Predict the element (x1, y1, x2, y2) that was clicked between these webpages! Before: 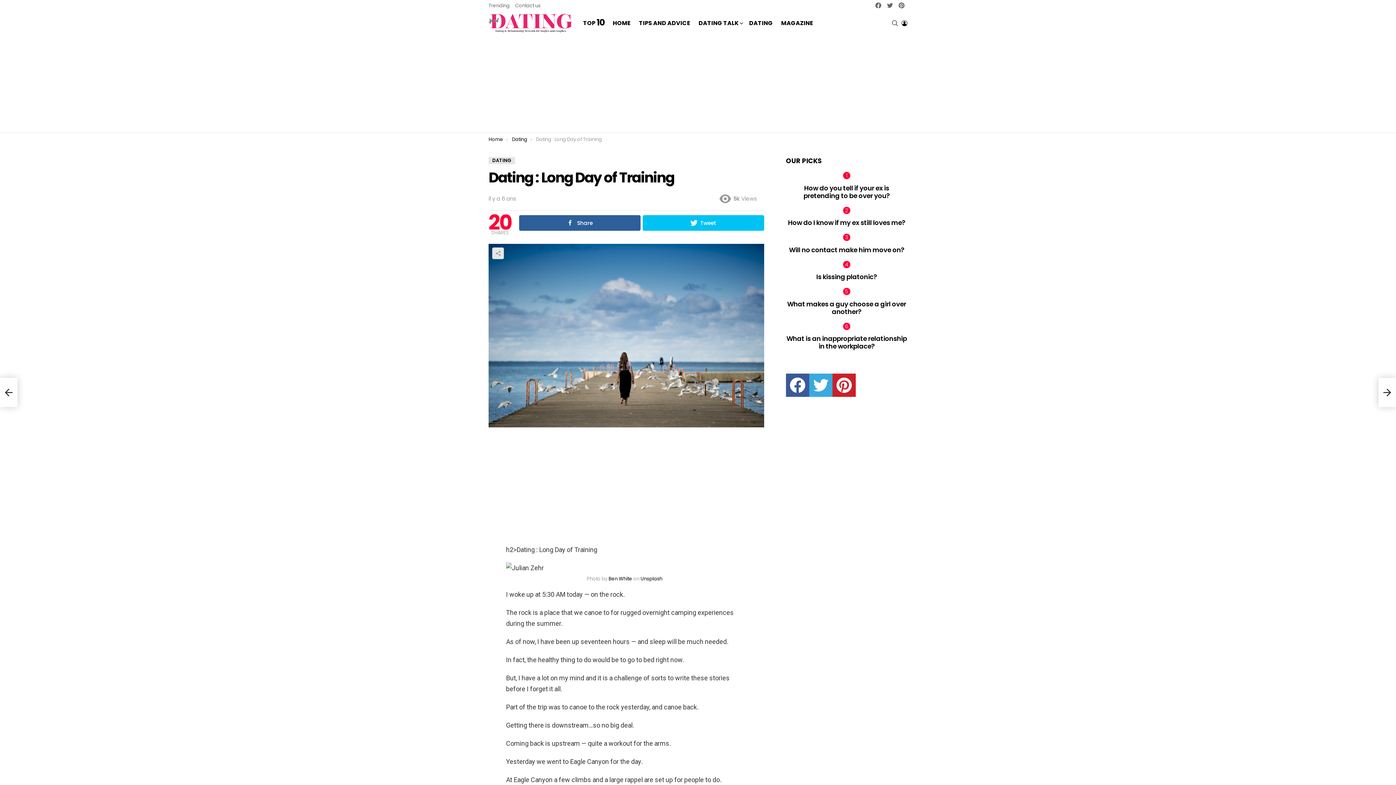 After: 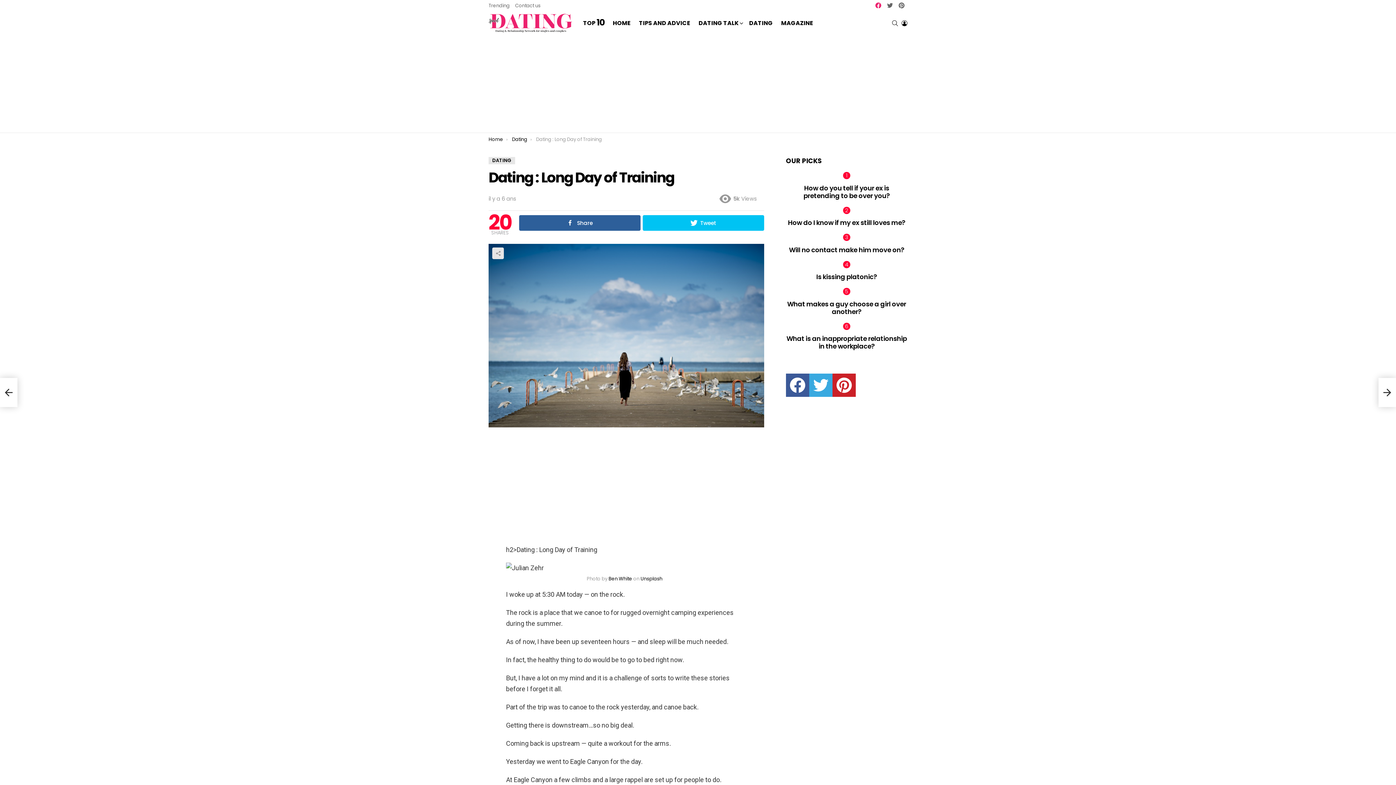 Action: bbox: (872, 1, 884, 10) label: facebook